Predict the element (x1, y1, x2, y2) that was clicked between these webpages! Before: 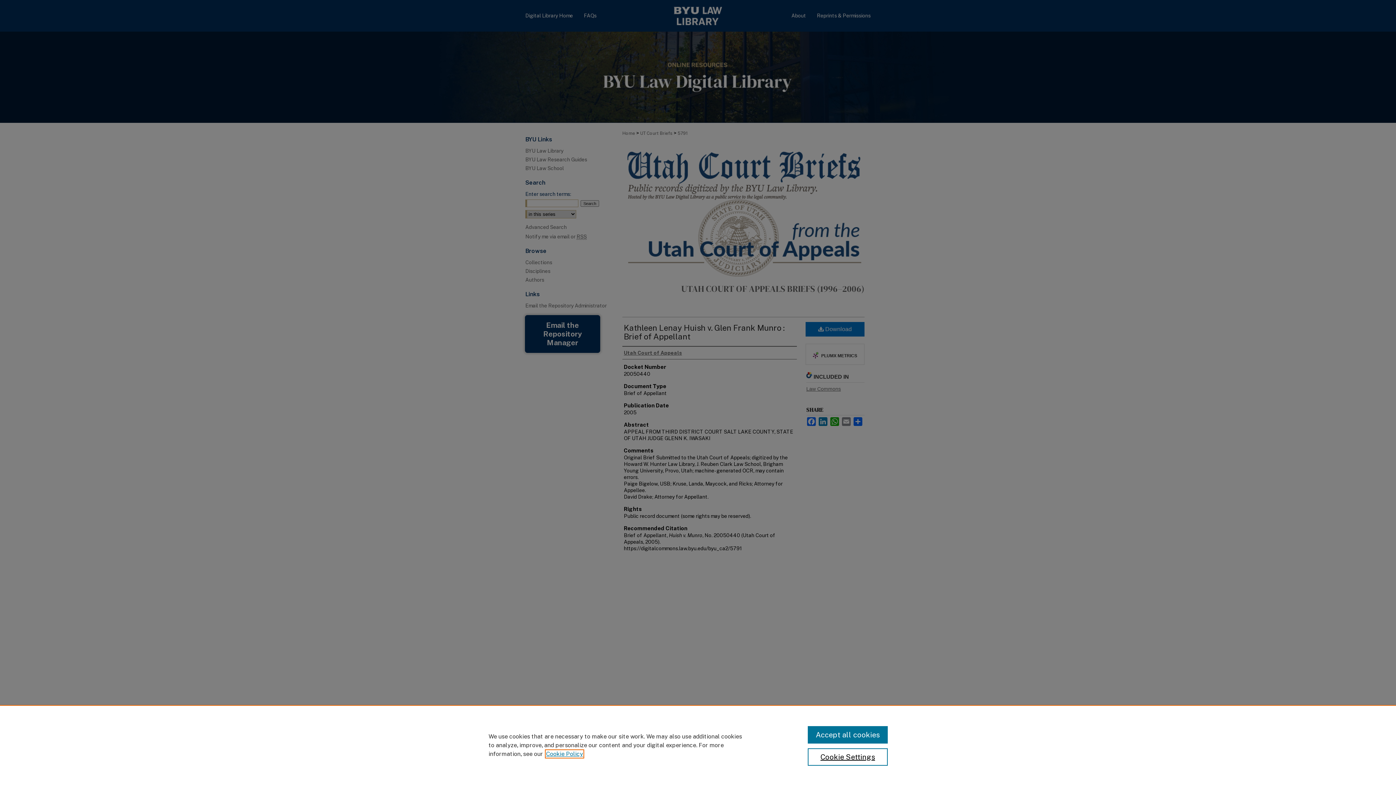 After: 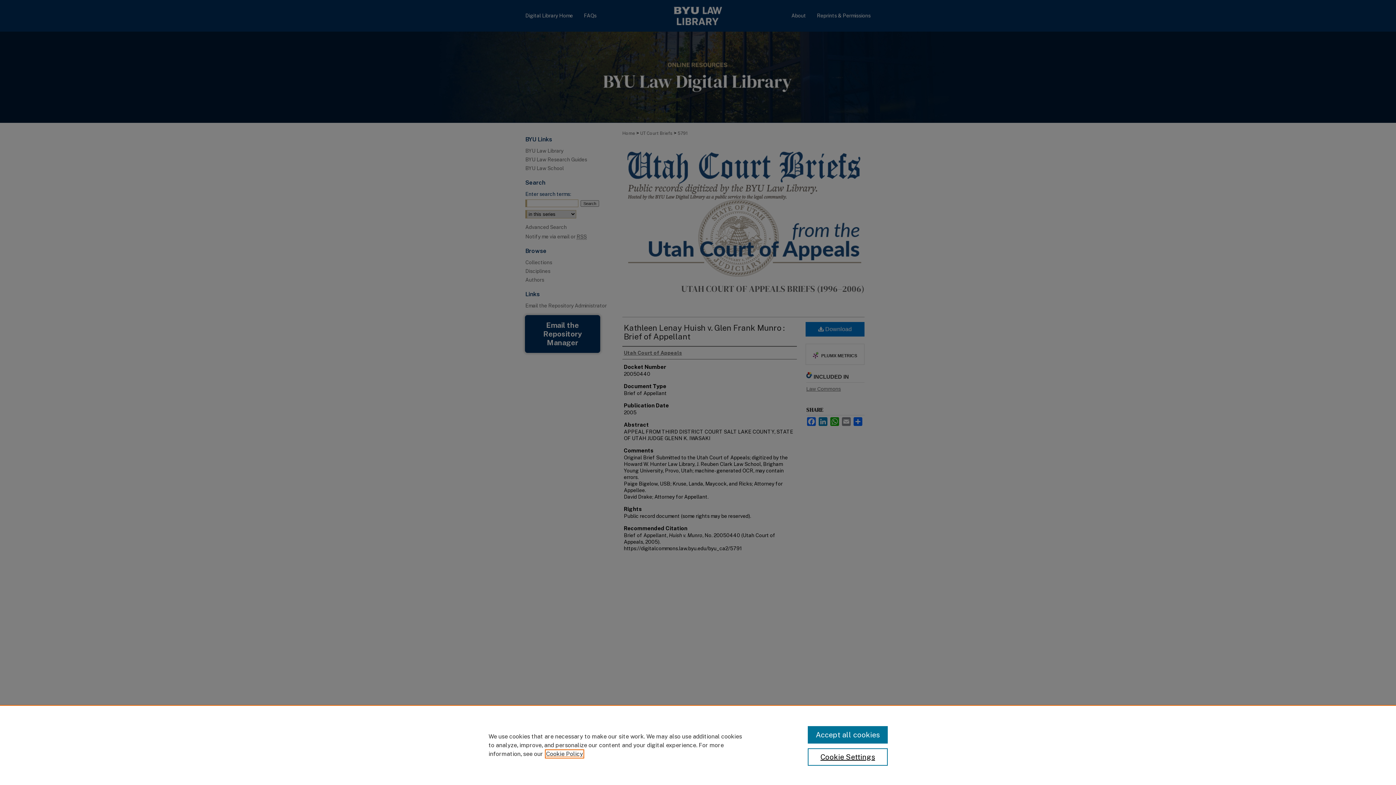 Action: bbox: (546, 750, 583, 757) label: , opens in a new tab